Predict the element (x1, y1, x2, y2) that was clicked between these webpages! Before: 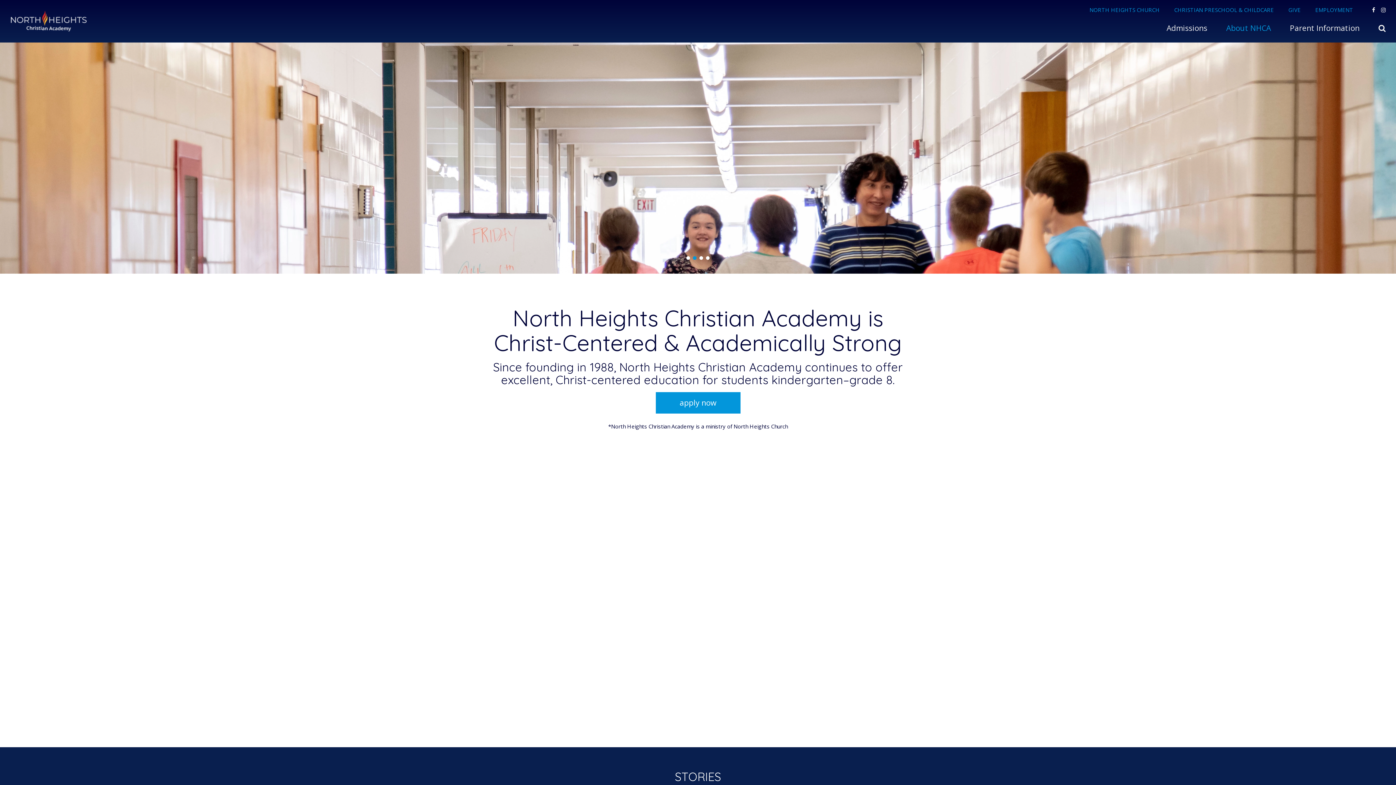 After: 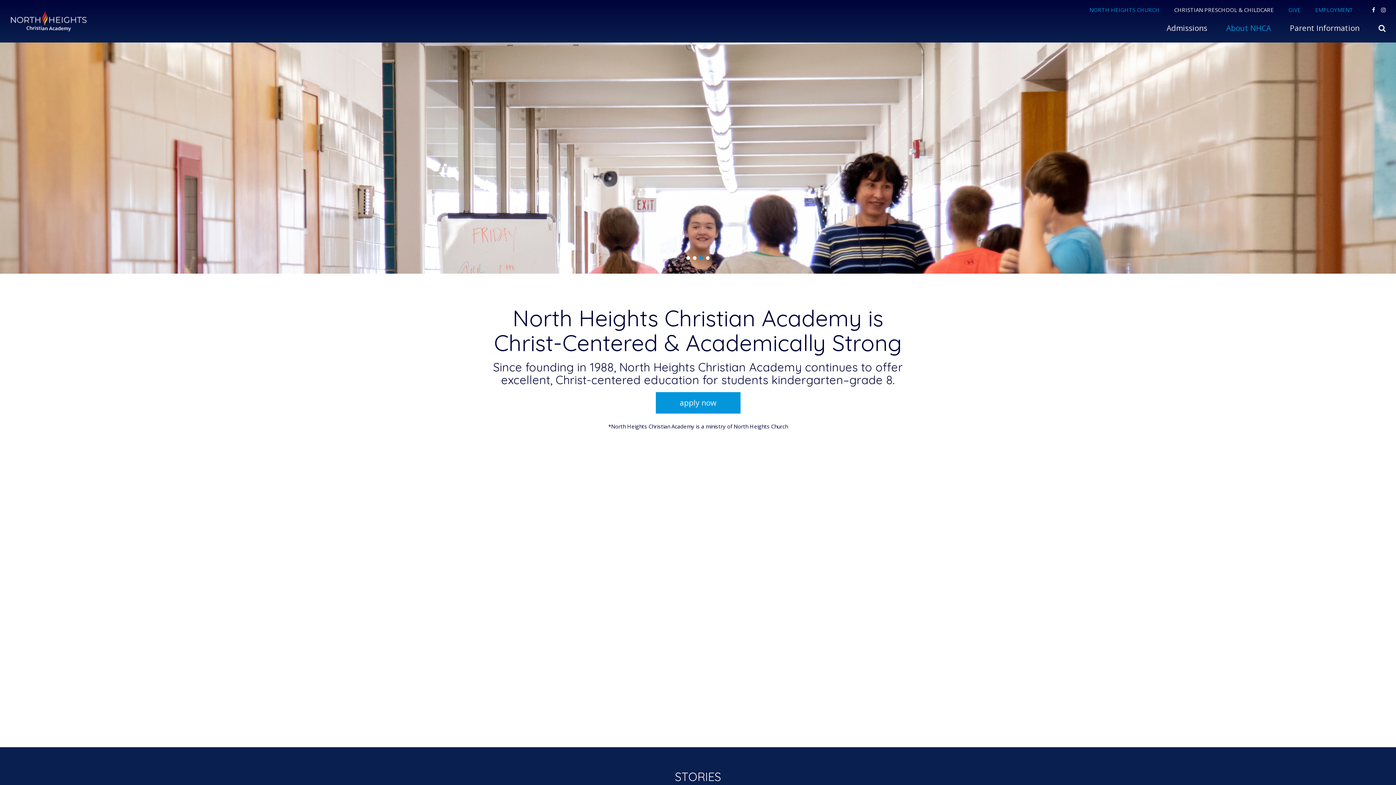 Action: bbox: (1174, 6, 1274, 13) label: CHRISTIAN PRESCHOOL & CHILDCARE